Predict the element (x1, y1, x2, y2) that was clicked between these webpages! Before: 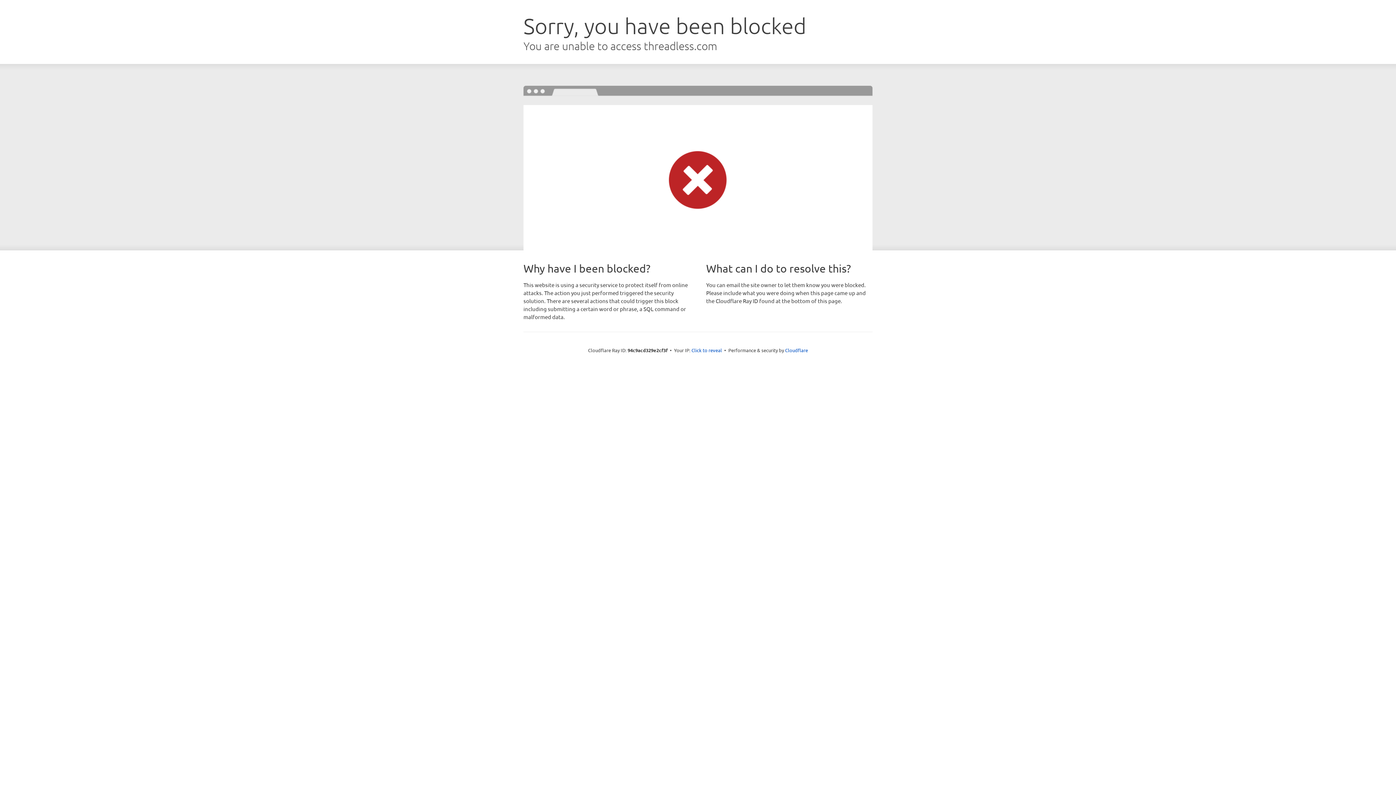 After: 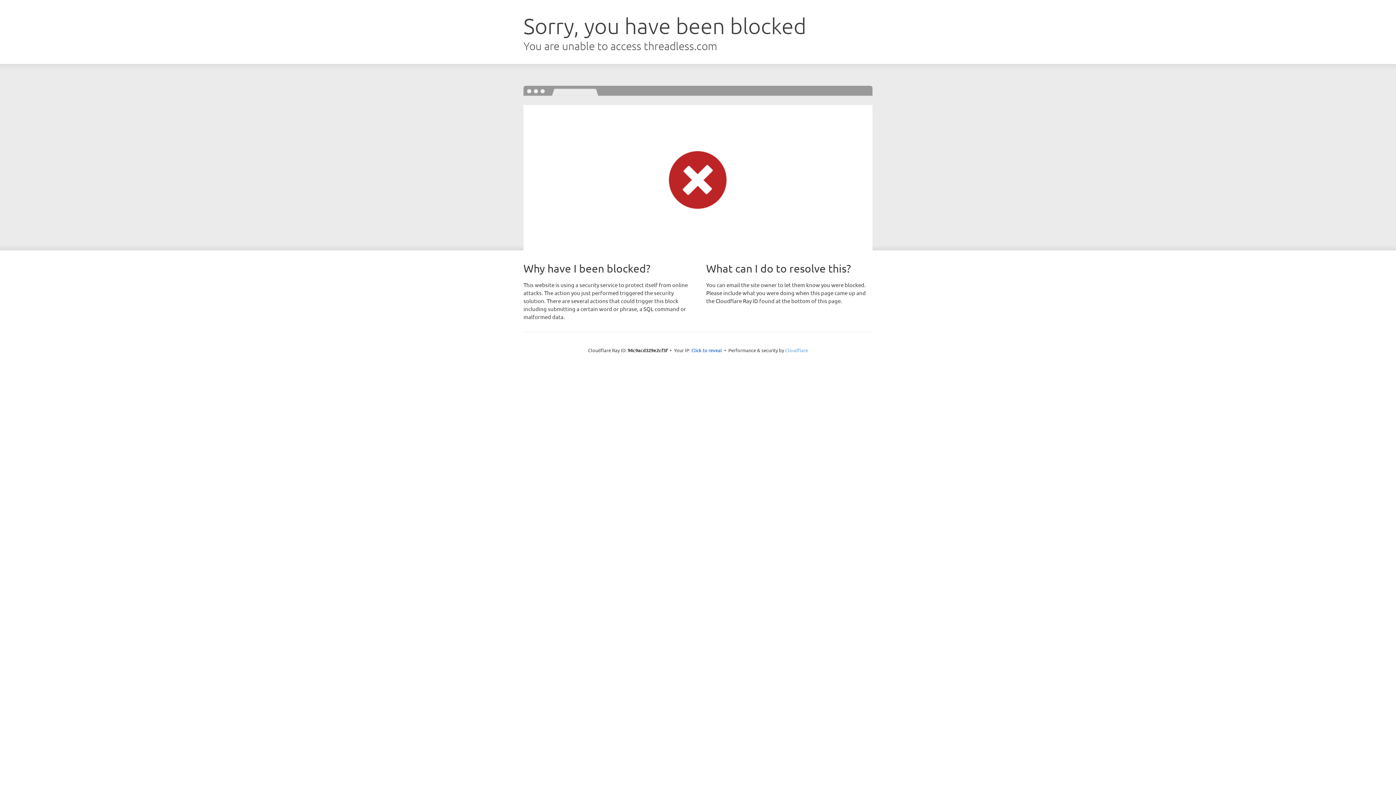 Action: bbox: (785, 347, 808, 353) label: Cloudflare